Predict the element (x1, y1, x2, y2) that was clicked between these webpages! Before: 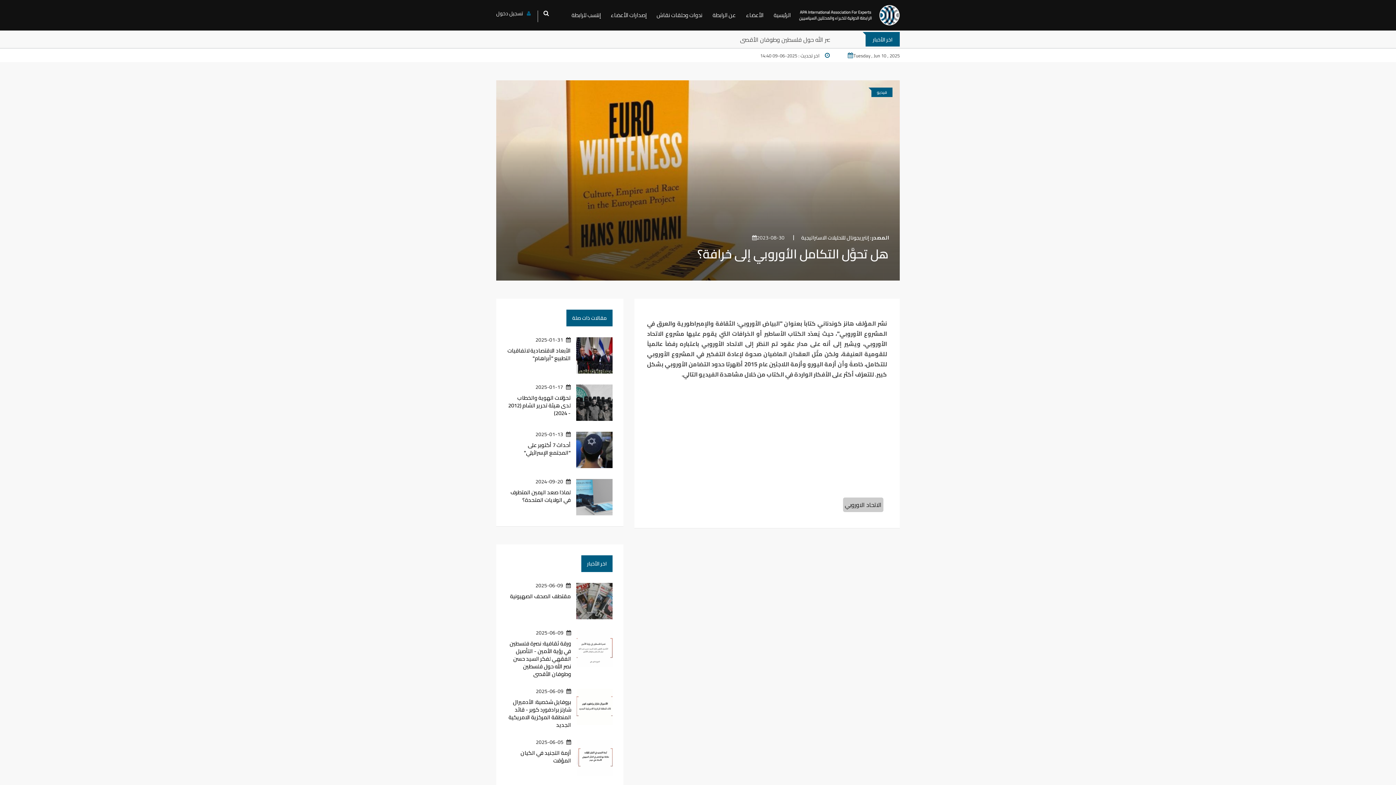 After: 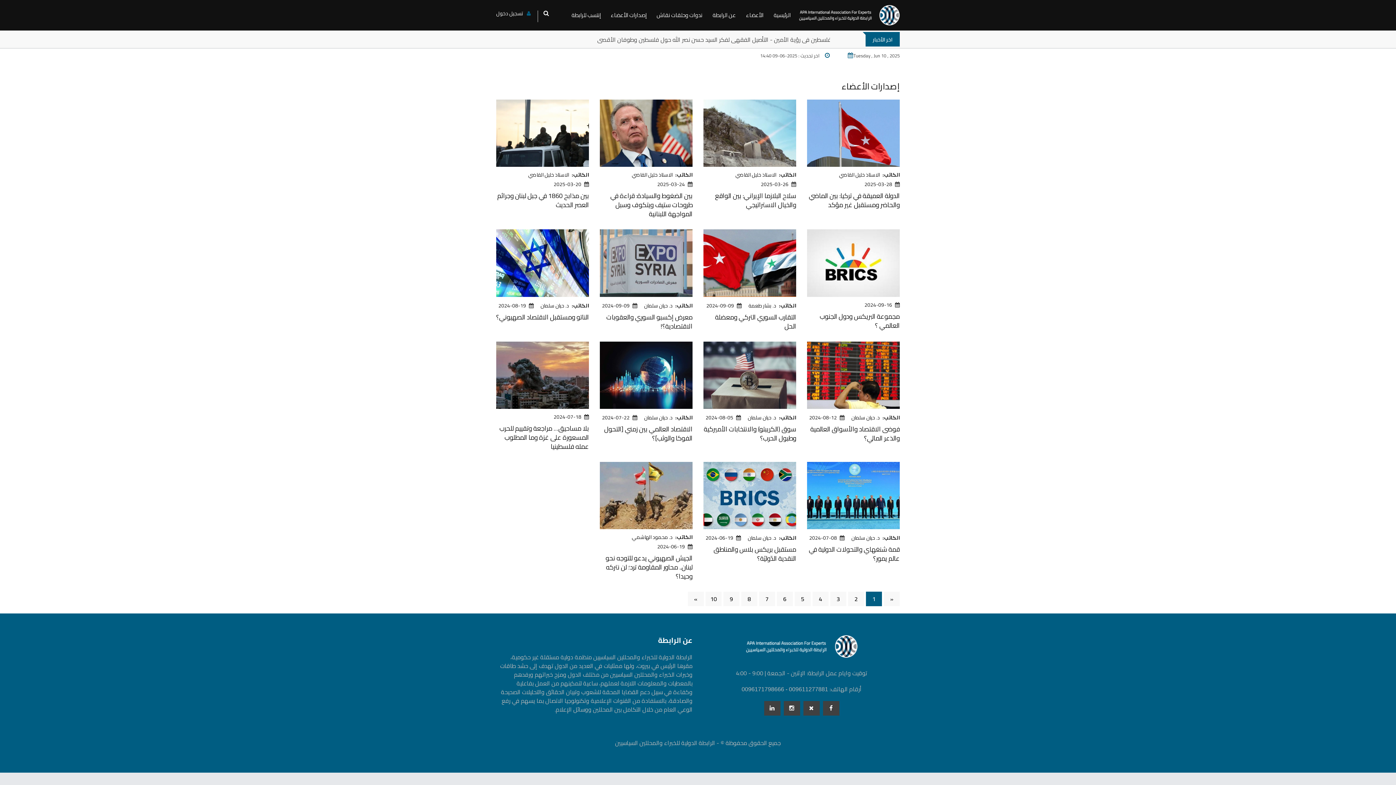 Action: label: إصدارات الأعضاء bbox: (606, 0, 651, 30)